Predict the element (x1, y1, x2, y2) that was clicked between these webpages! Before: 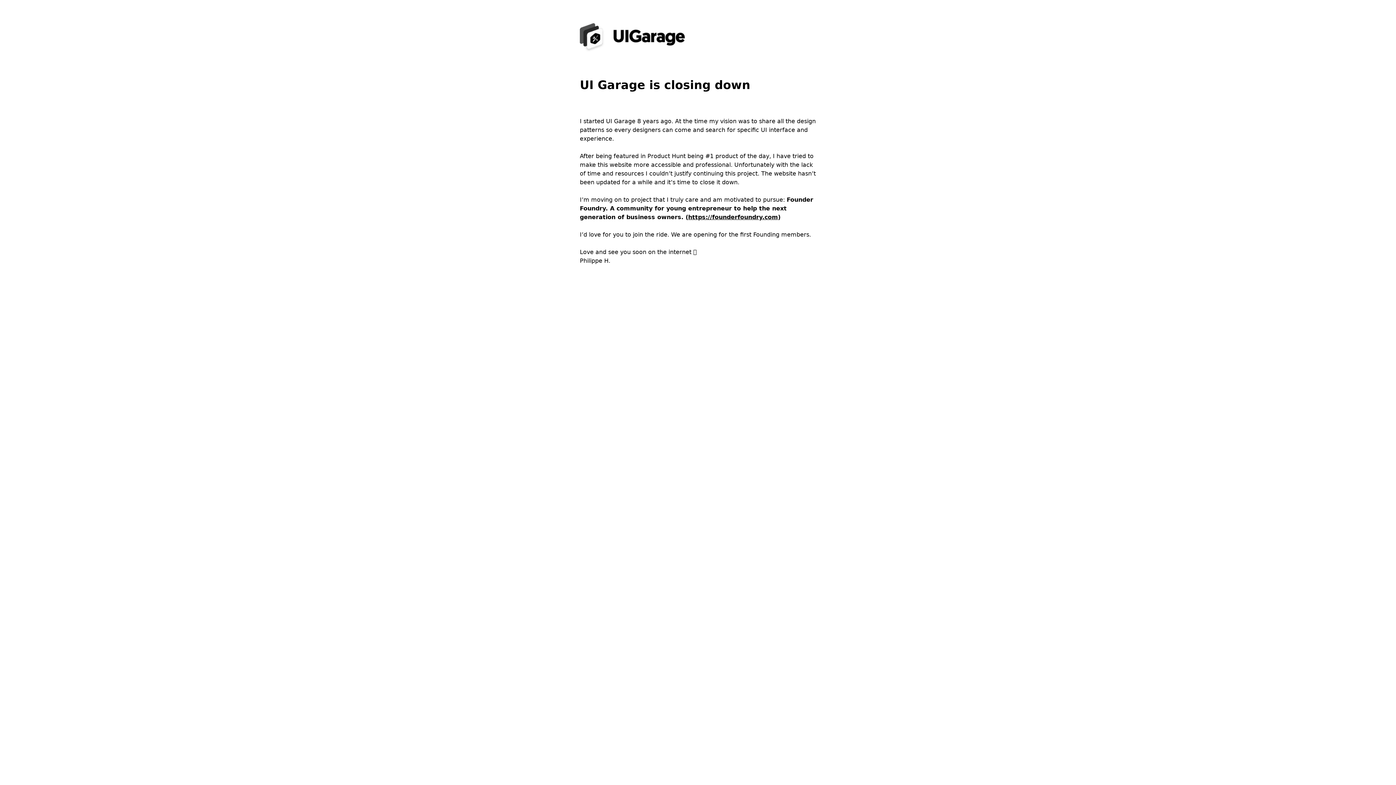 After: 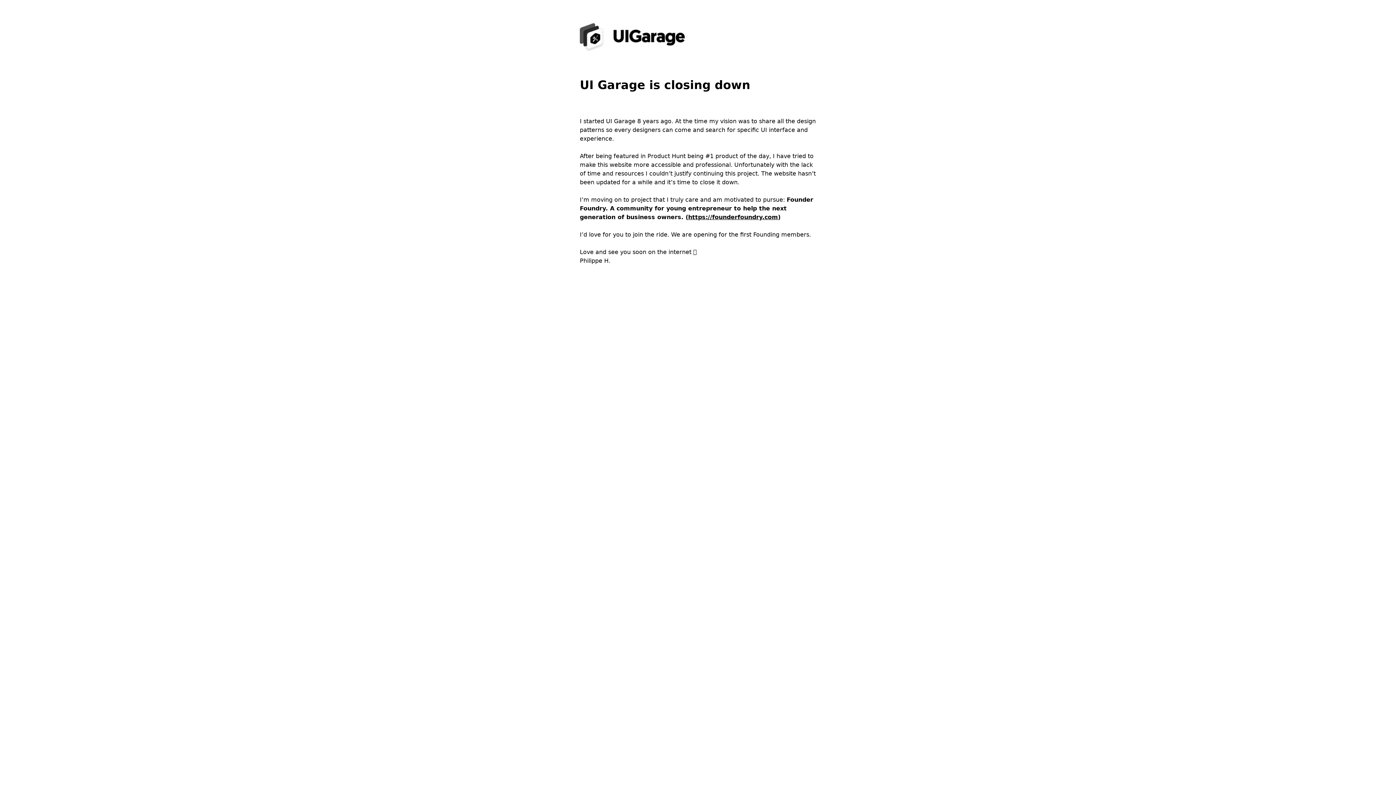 Action: bbox: (688, 213, 778, 220) label: https://founderfoundry.com